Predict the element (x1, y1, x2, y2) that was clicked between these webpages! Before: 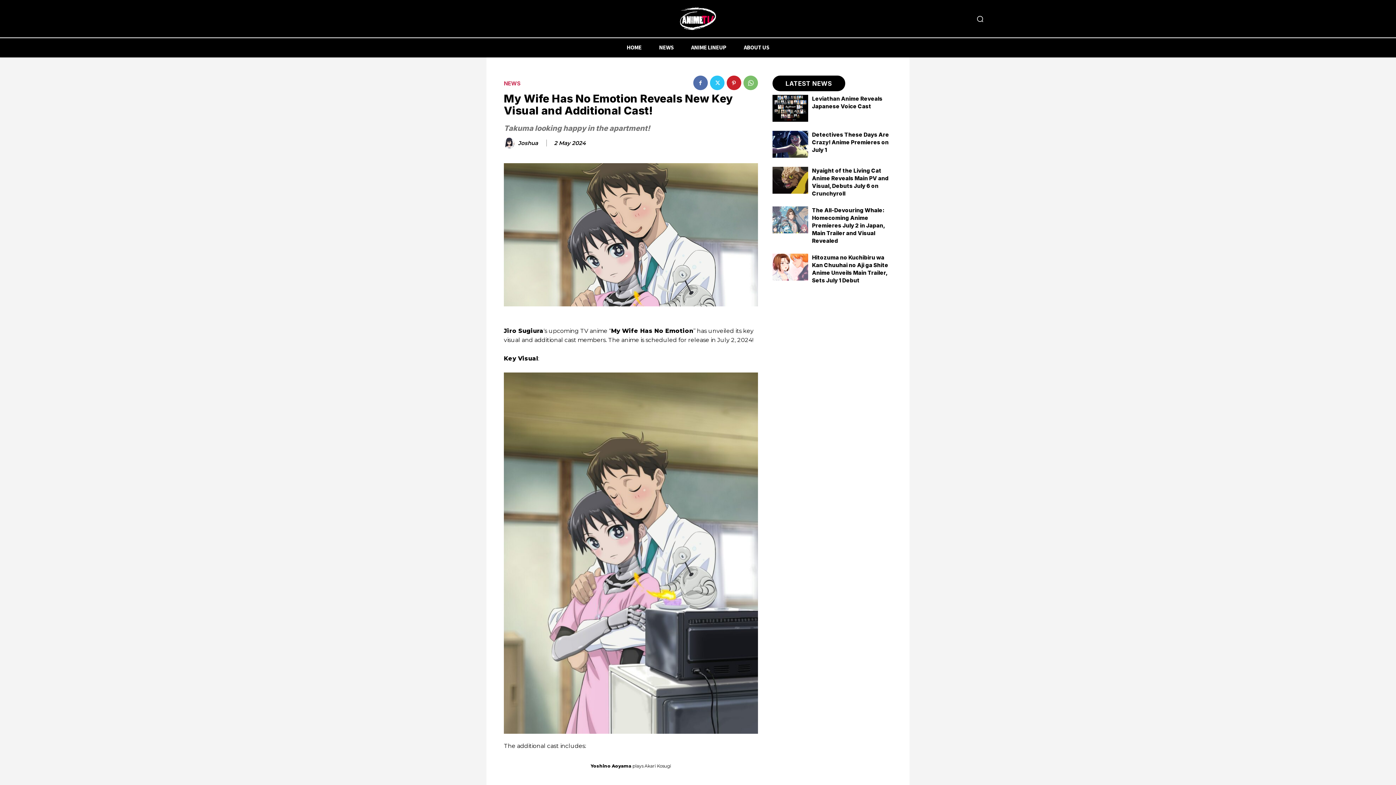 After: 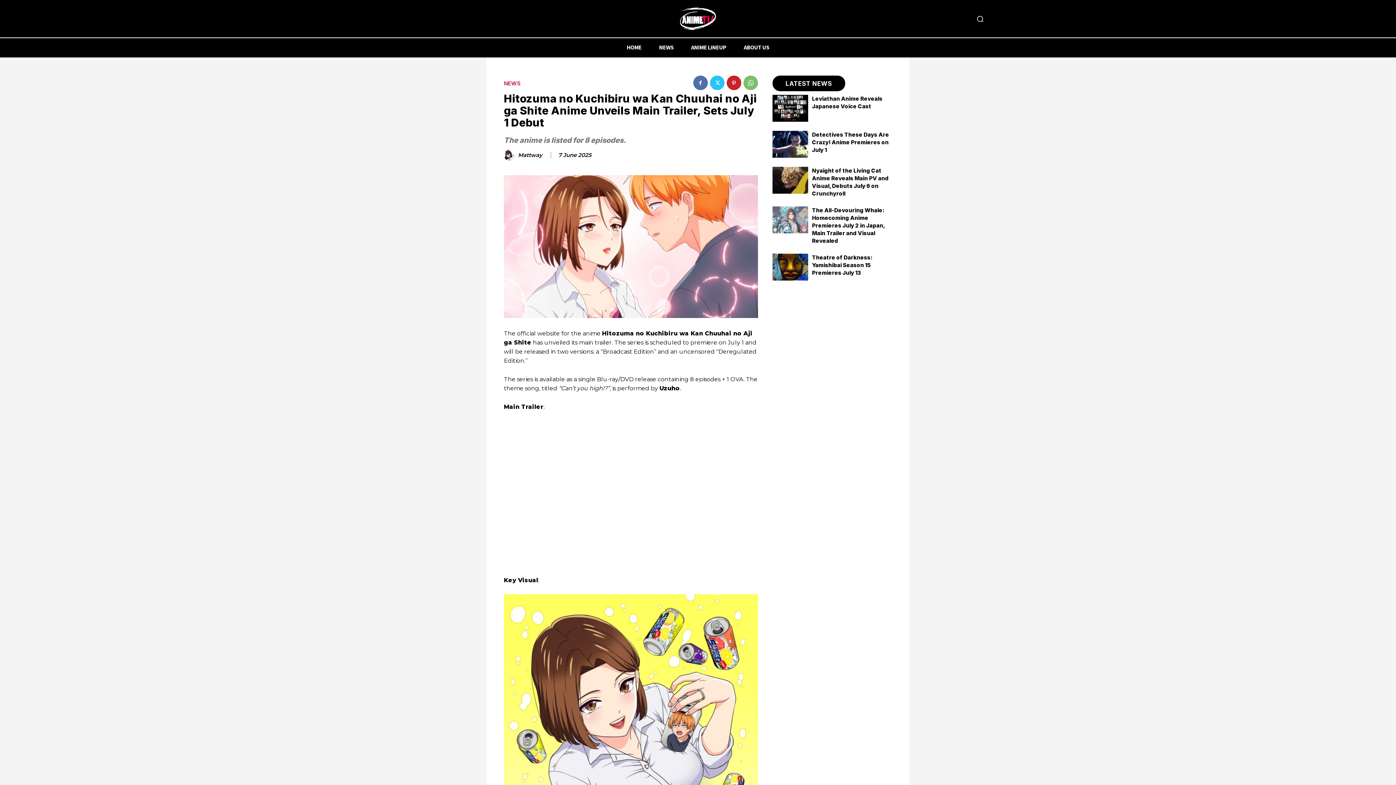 Action: bbox: (772, 253, 808, 280)